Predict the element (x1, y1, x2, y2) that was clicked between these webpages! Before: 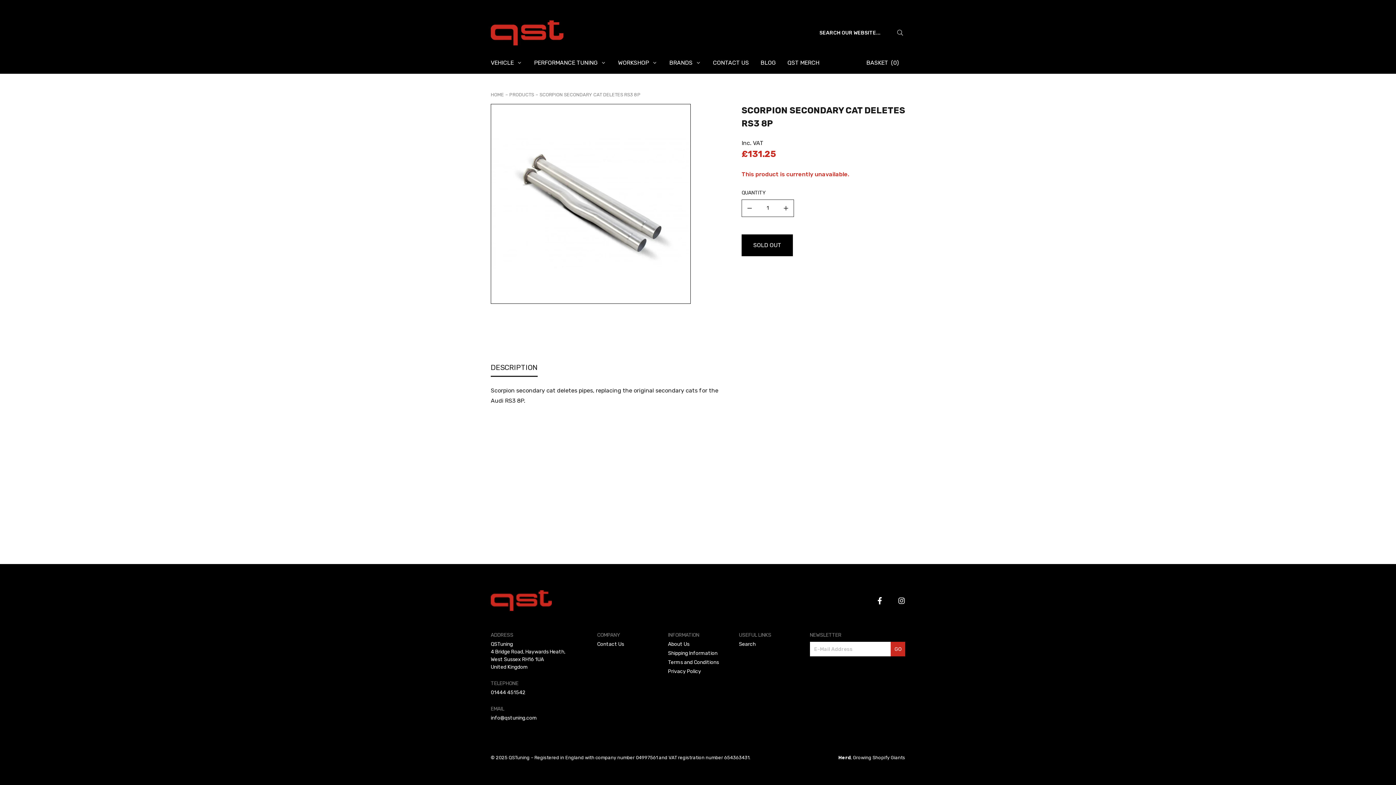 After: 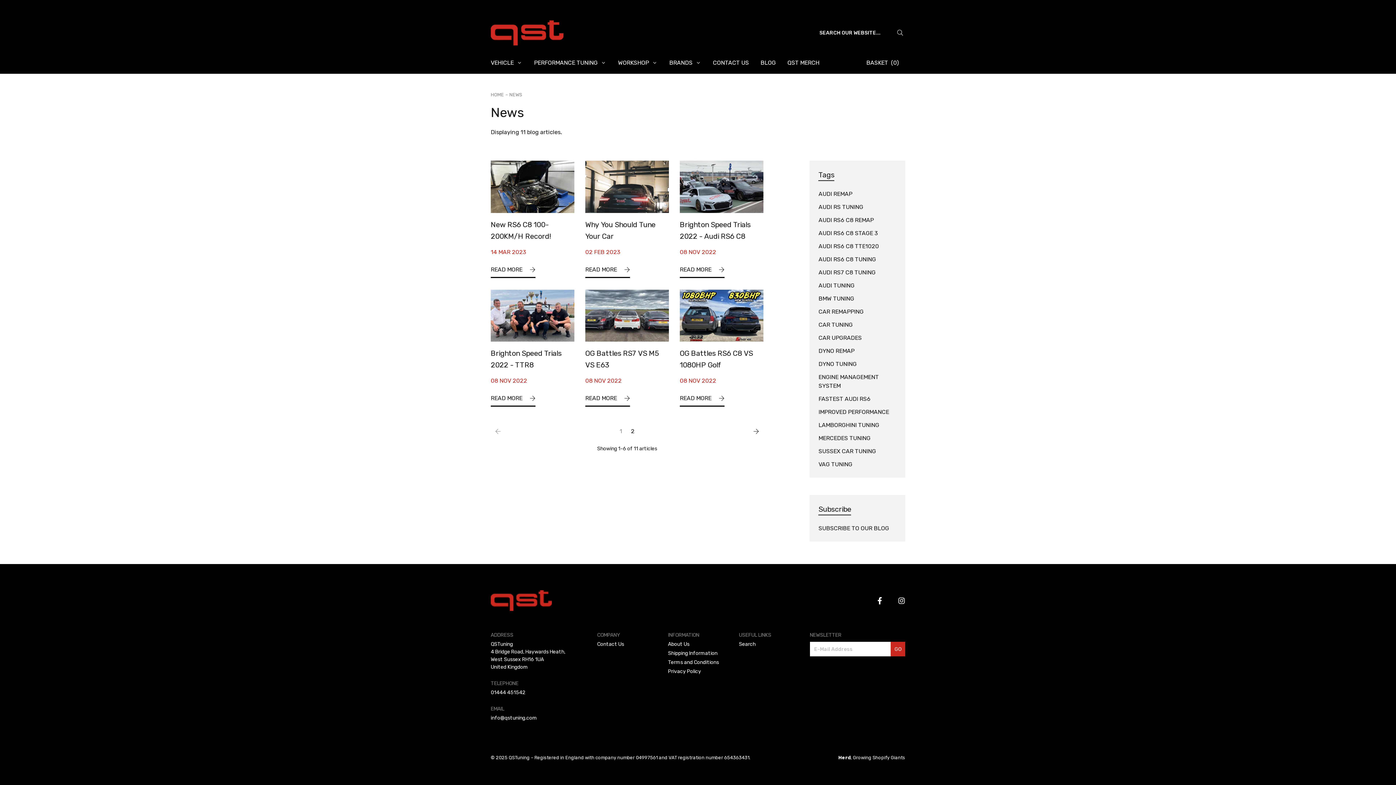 Action: bbox: (760, 55, 776, 70) label: BLOG